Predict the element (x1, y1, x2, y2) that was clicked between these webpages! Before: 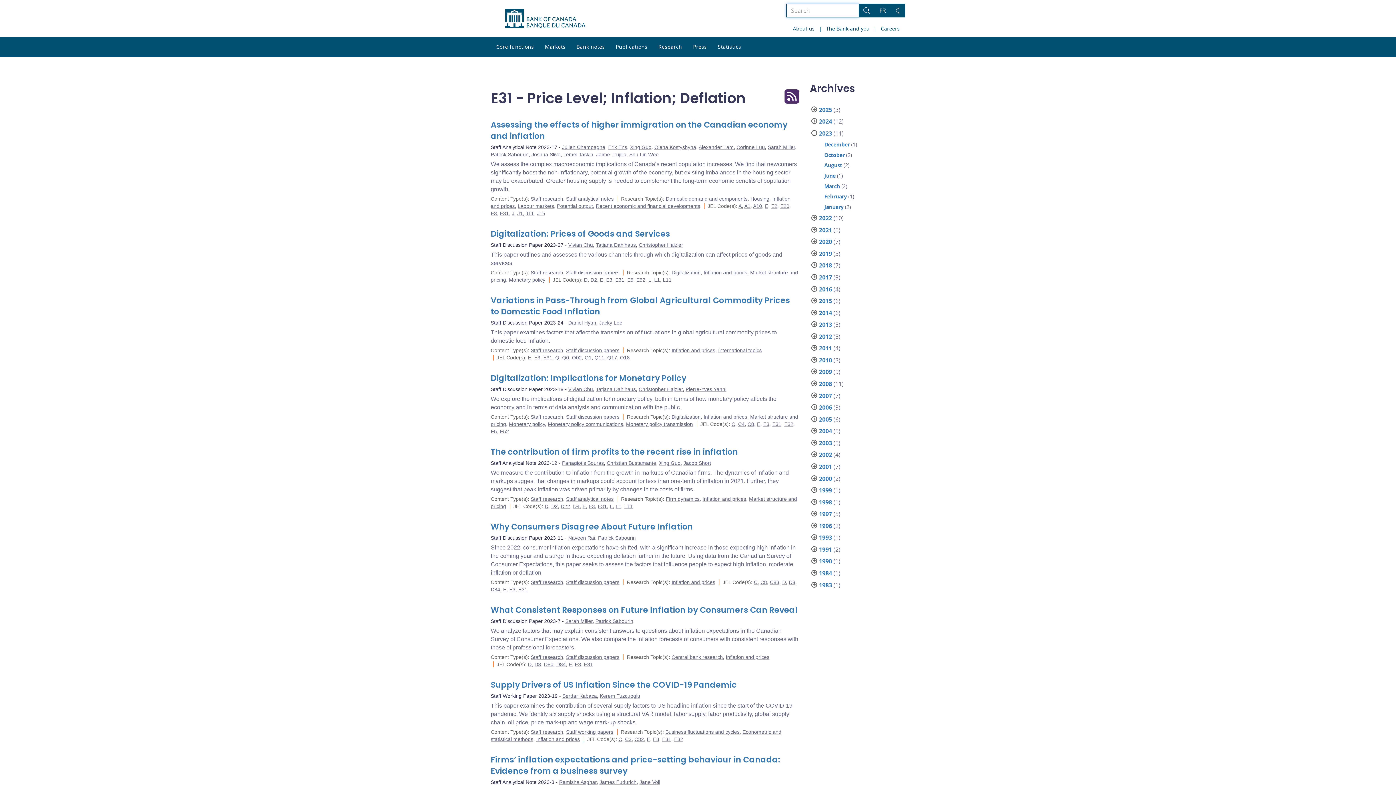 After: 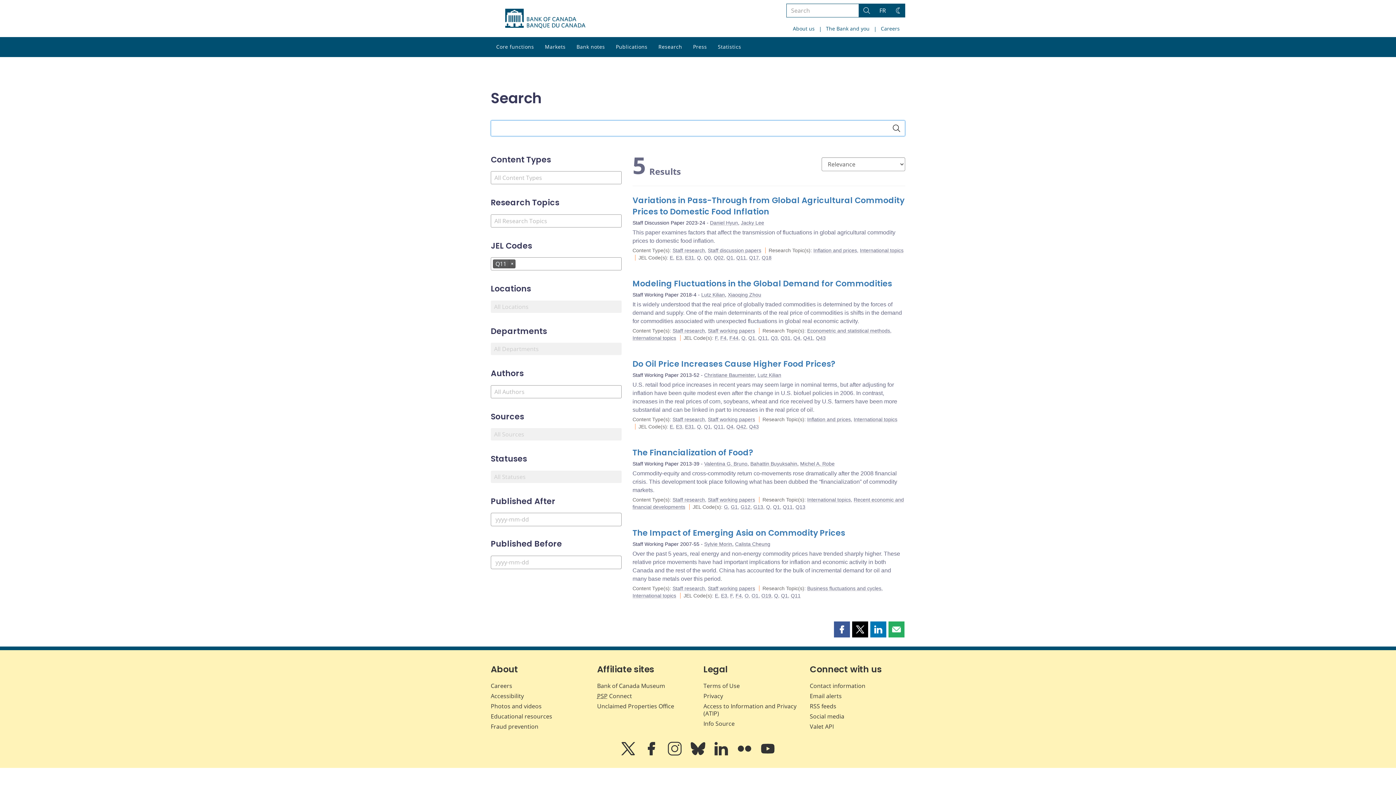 Action: label: Q11 bbox: (594, 355, 604, 360)